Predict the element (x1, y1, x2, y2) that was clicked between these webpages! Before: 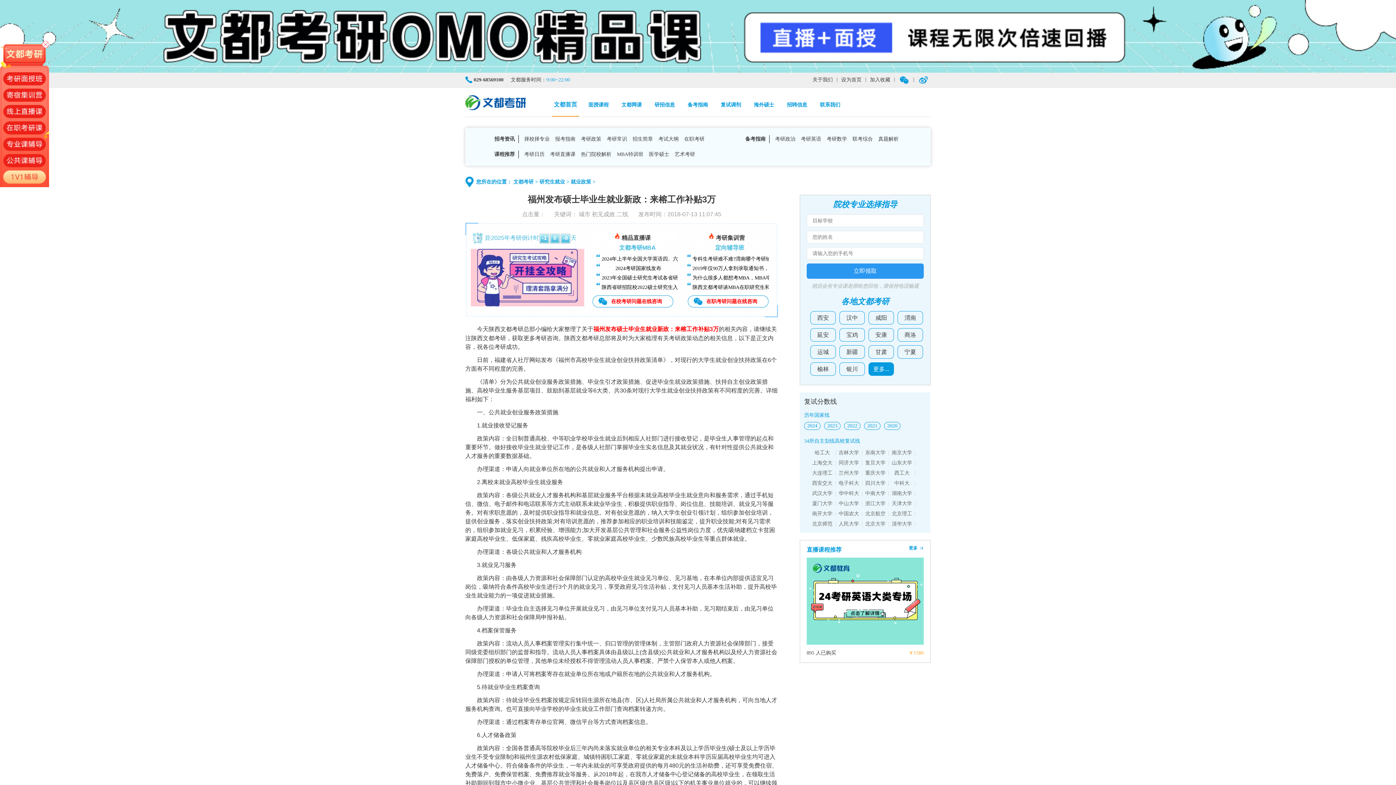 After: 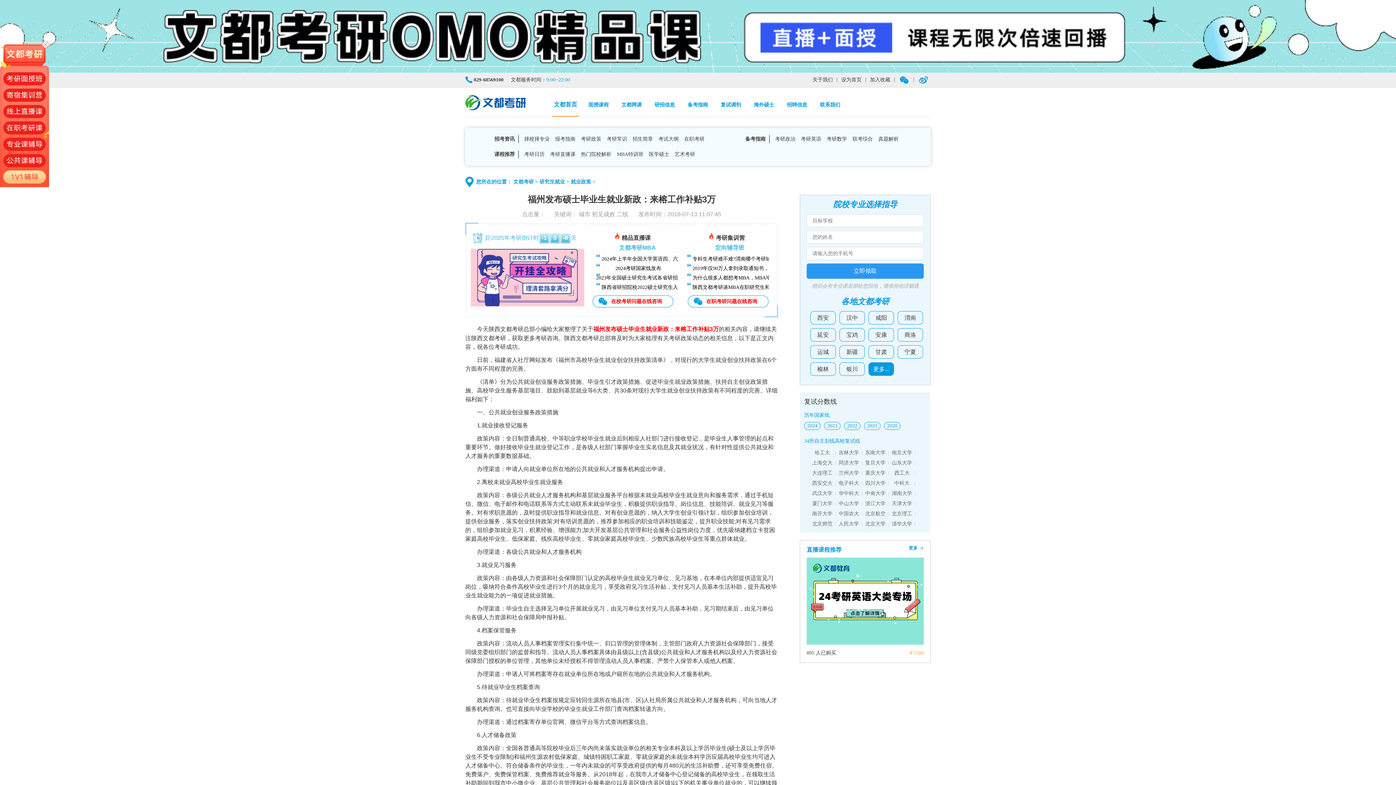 Action: label: 2023年全国硕士研究生考试各省研招院校招生简章查询汇总 bbox: (601, 274, 734, 281)